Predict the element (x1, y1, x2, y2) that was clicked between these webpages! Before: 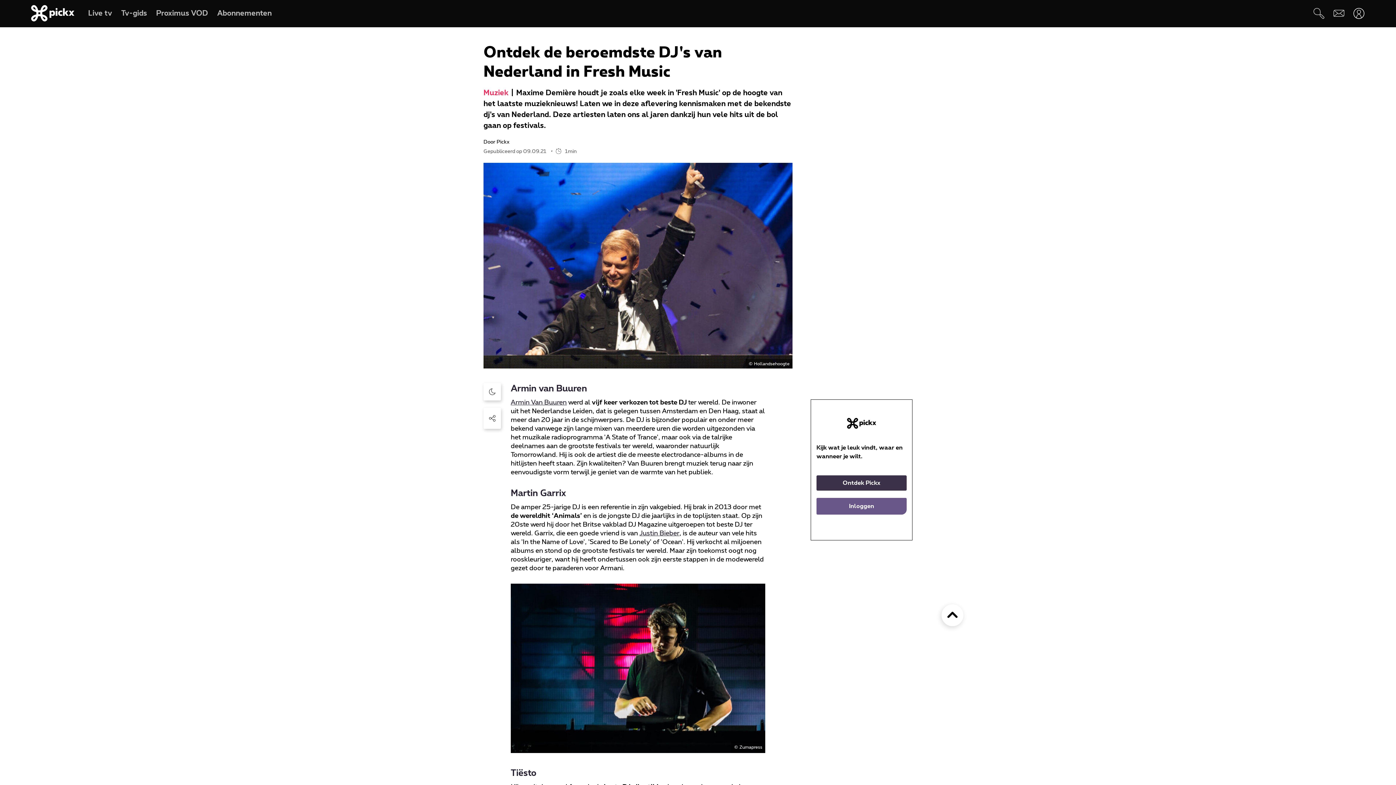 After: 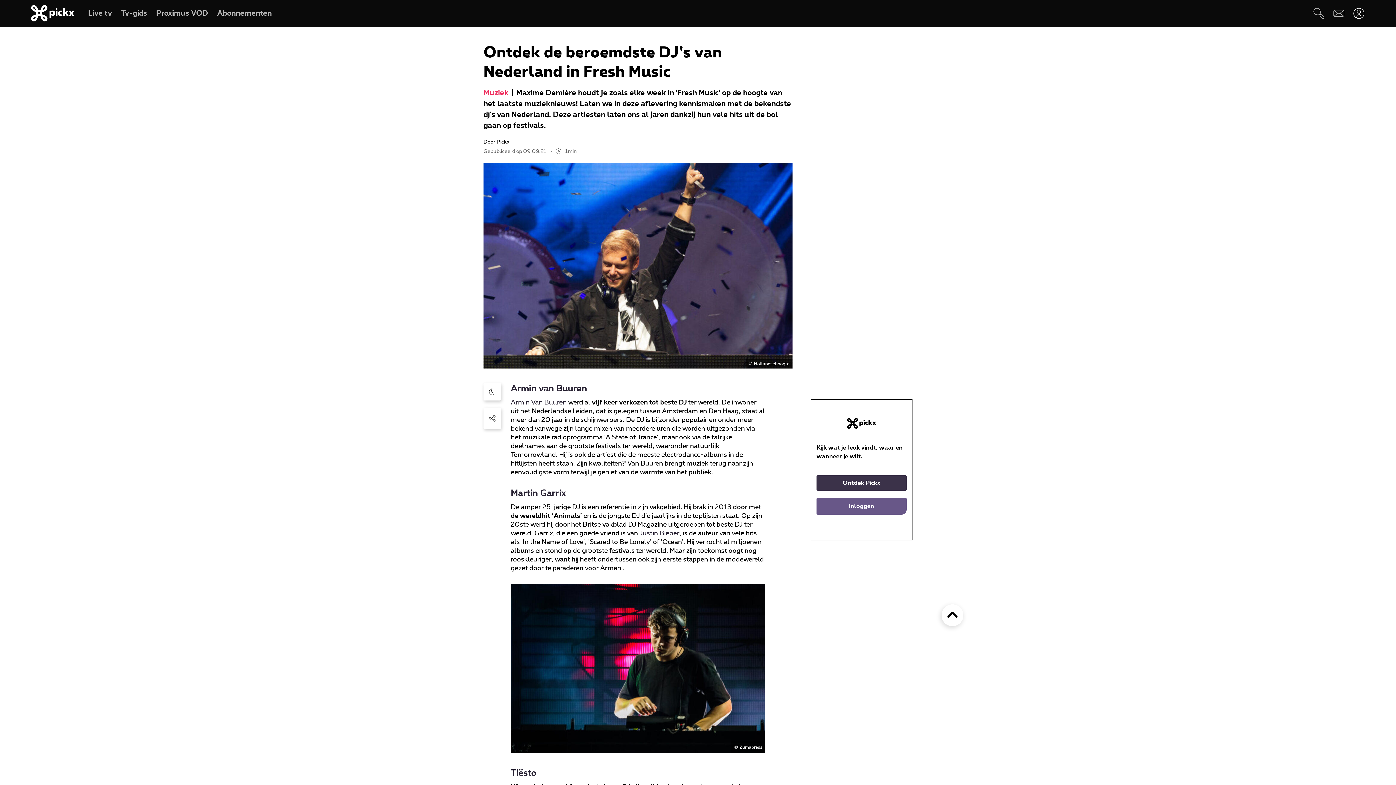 Action: bbox: (510, 487, 765, 499) label: Martin Garrix